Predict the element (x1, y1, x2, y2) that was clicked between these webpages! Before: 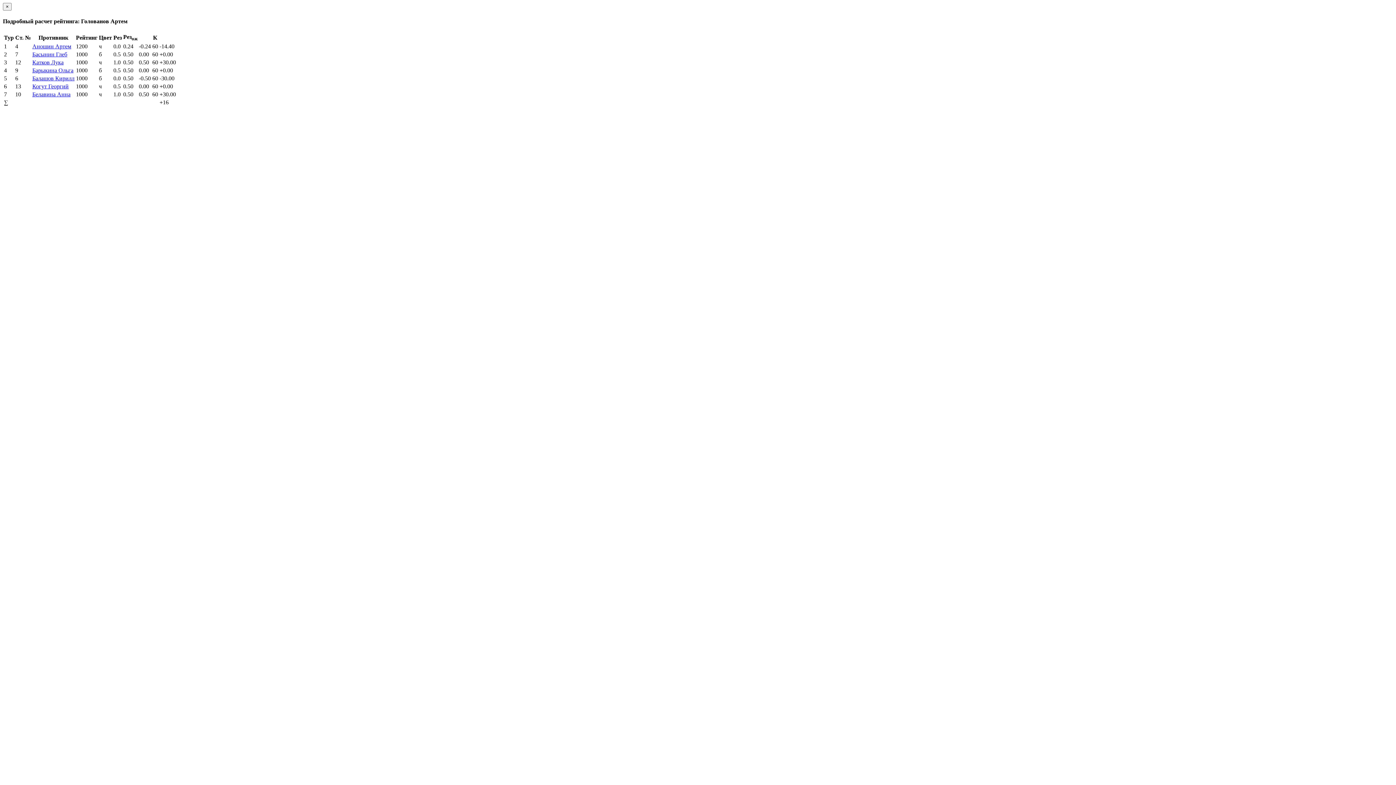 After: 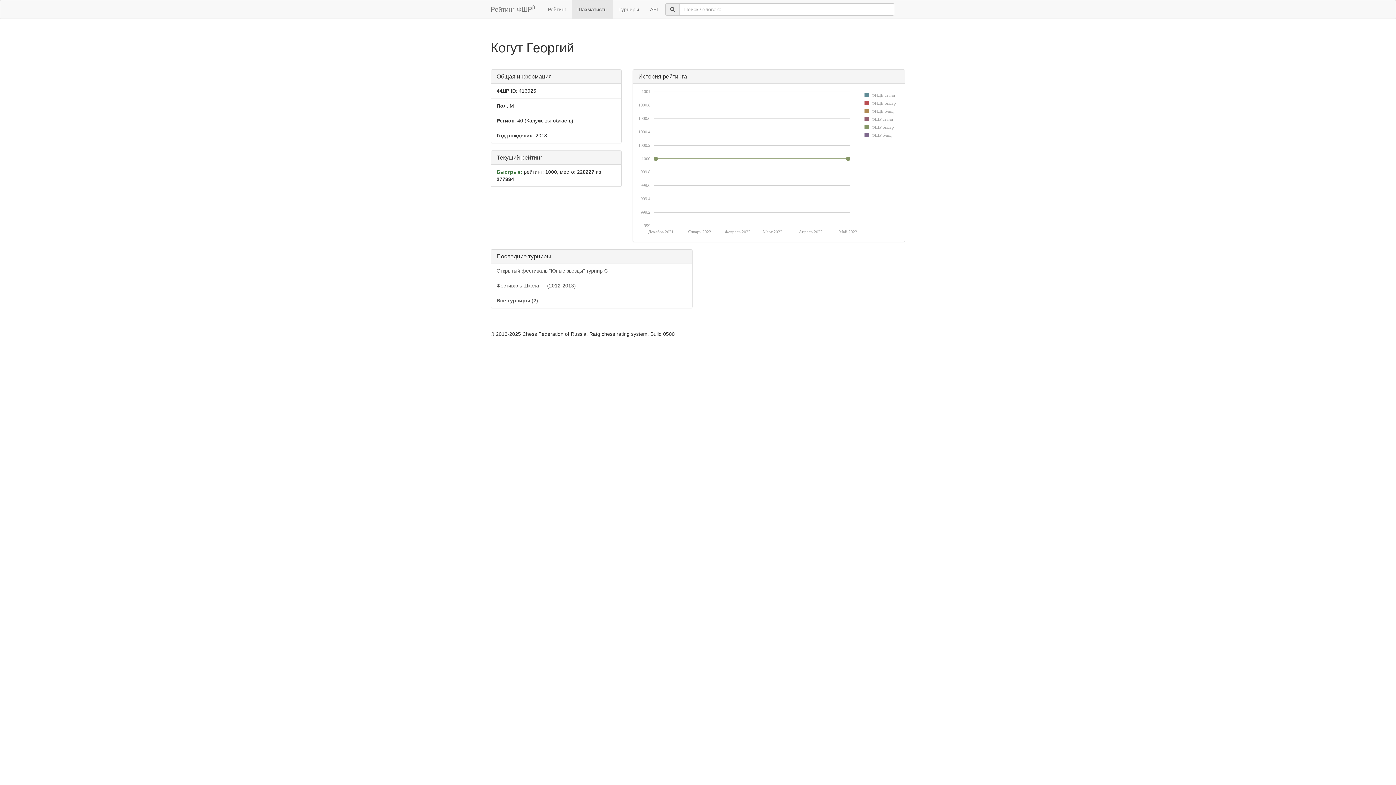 Action: label: Когут Георгий bbox: (32, 83, 68, 89)